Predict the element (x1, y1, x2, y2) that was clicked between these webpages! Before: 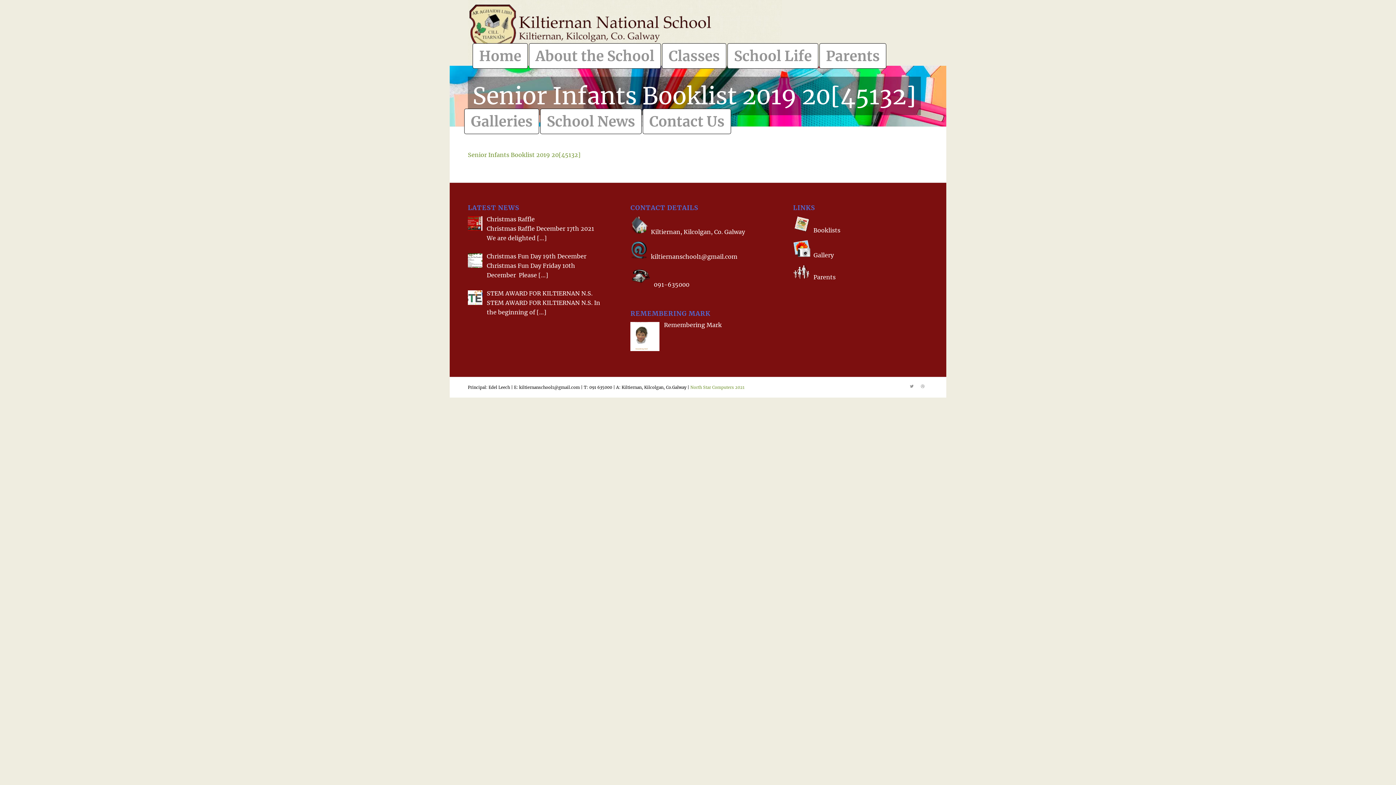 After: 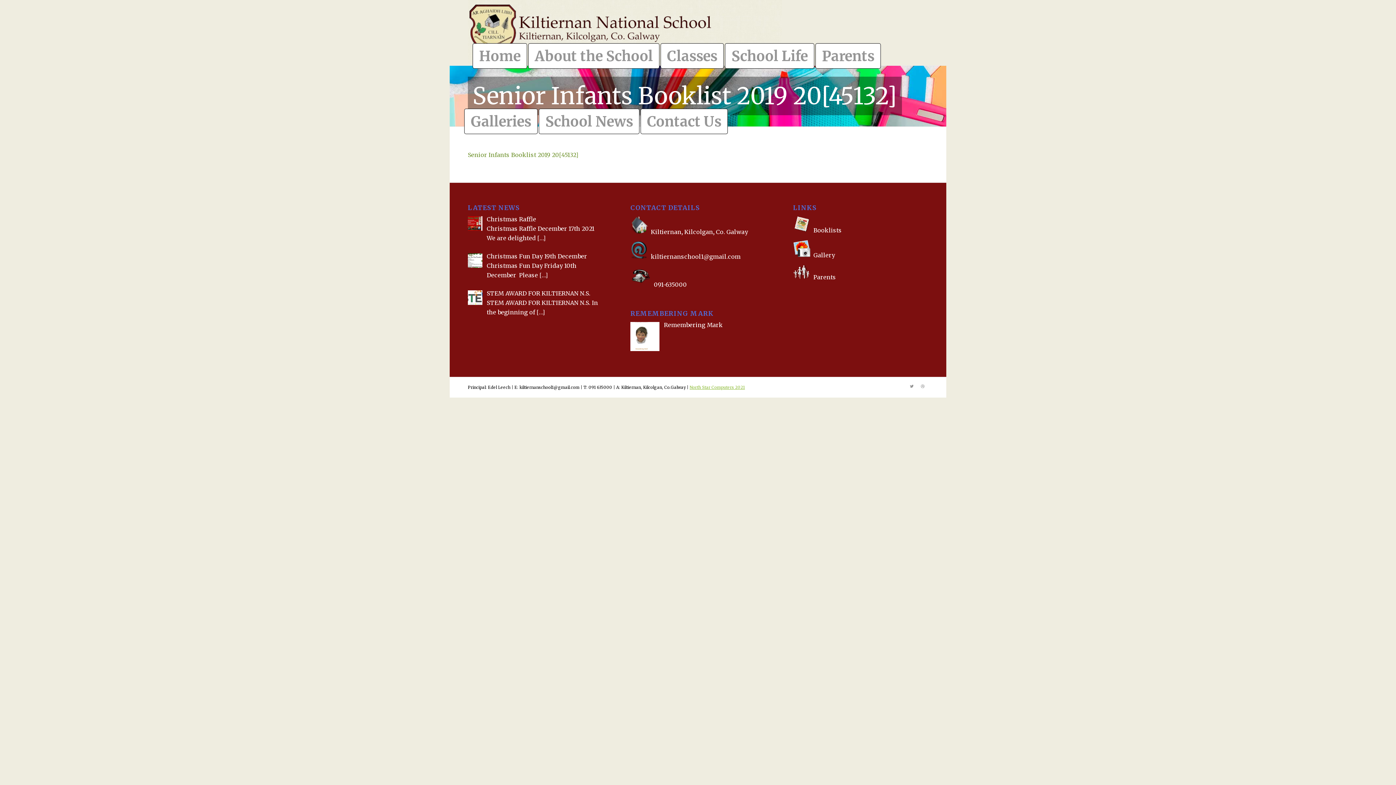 Action: bbox: (690, 385, 744, 390) label: North Star Computers 2021